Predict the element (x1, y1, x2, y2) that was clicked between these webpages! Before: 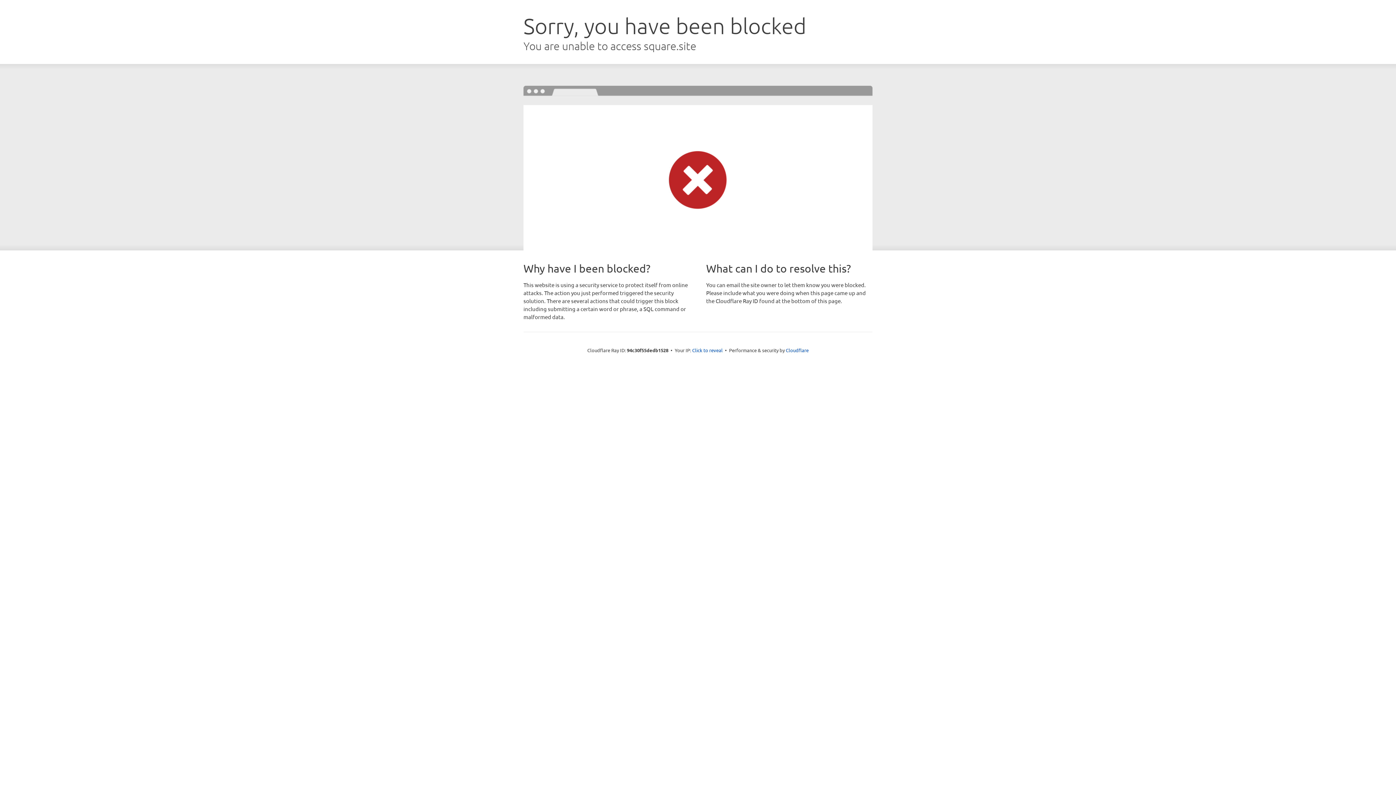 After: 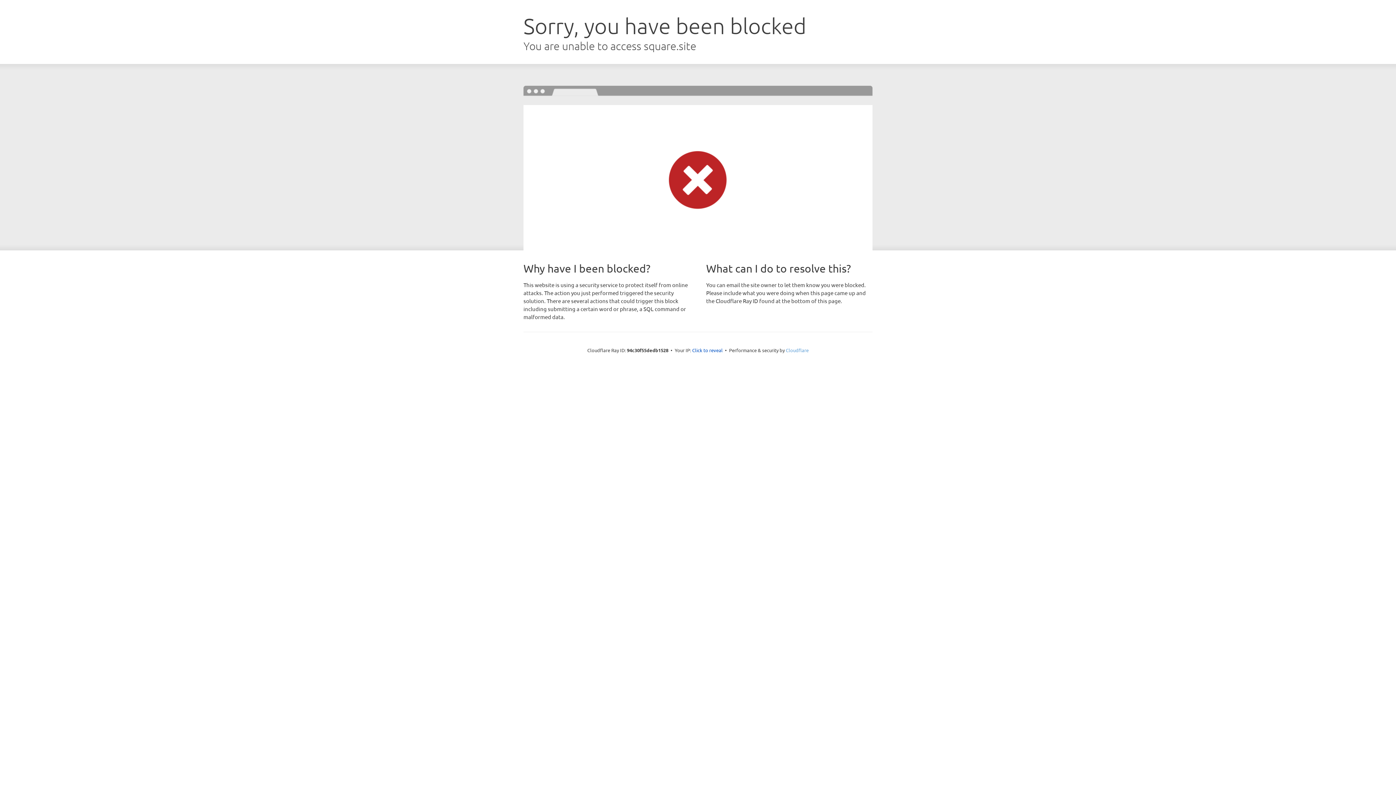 Action: label: Cloudflare bbox: (786, 347, 808, 353)